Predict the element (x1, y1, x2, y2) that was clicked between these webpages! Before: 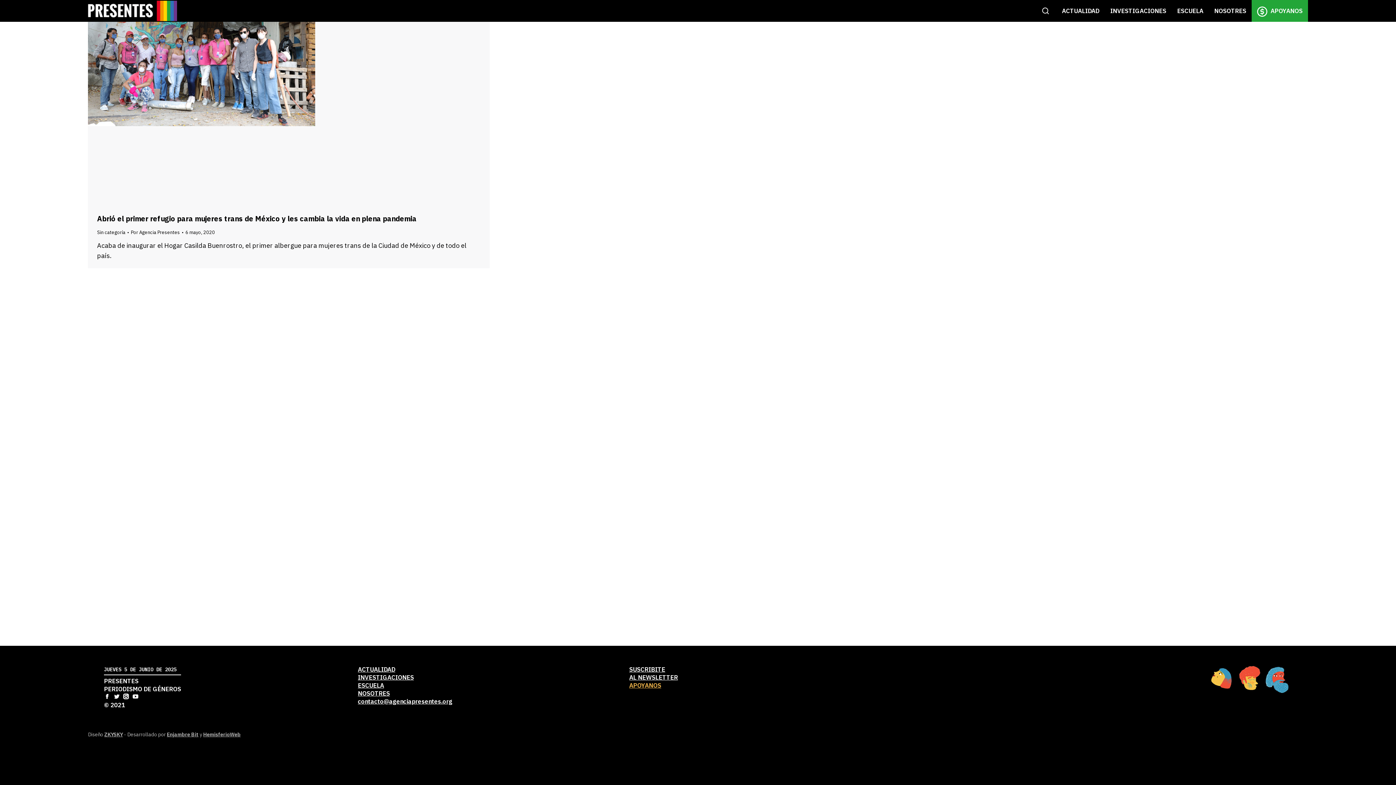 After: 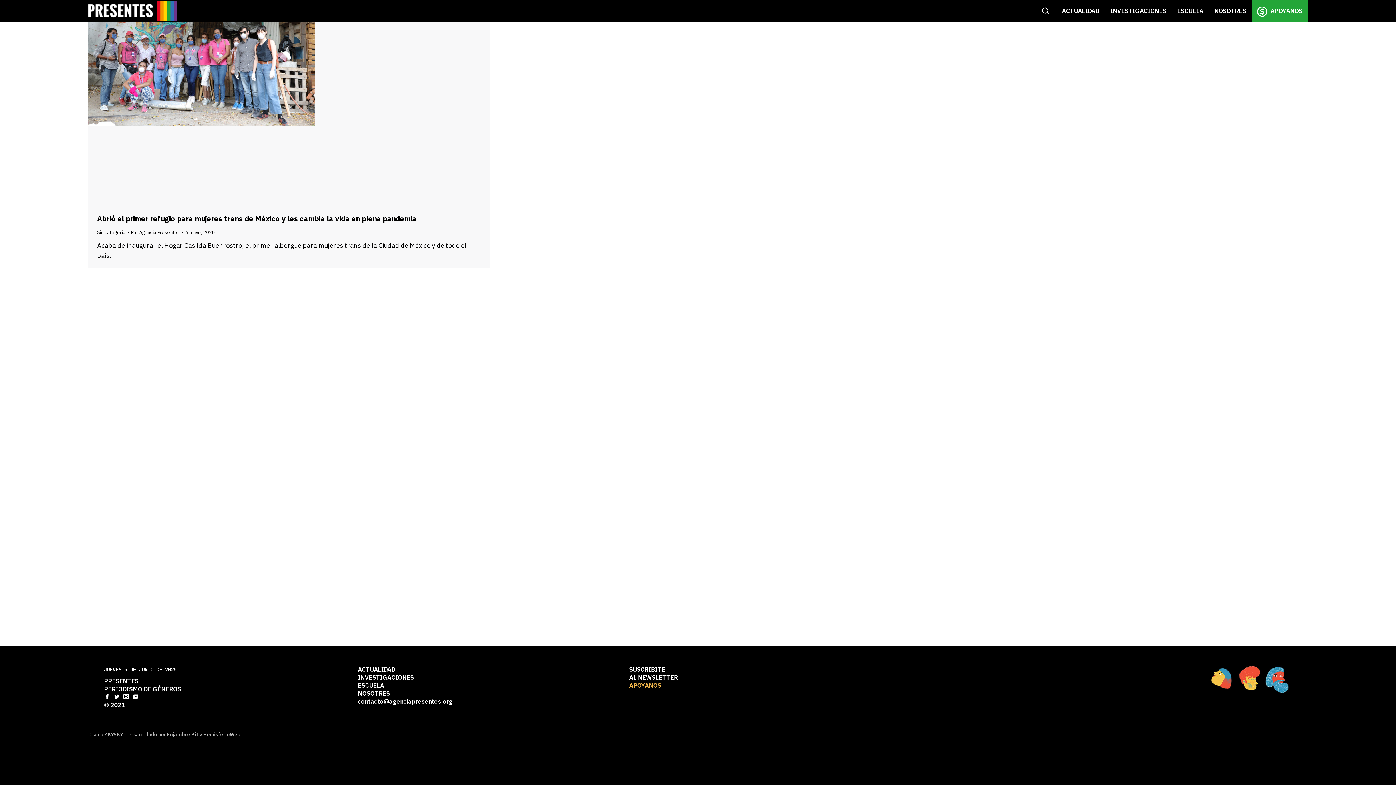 Action: label:   bbox: (122, 693, 130, 701)